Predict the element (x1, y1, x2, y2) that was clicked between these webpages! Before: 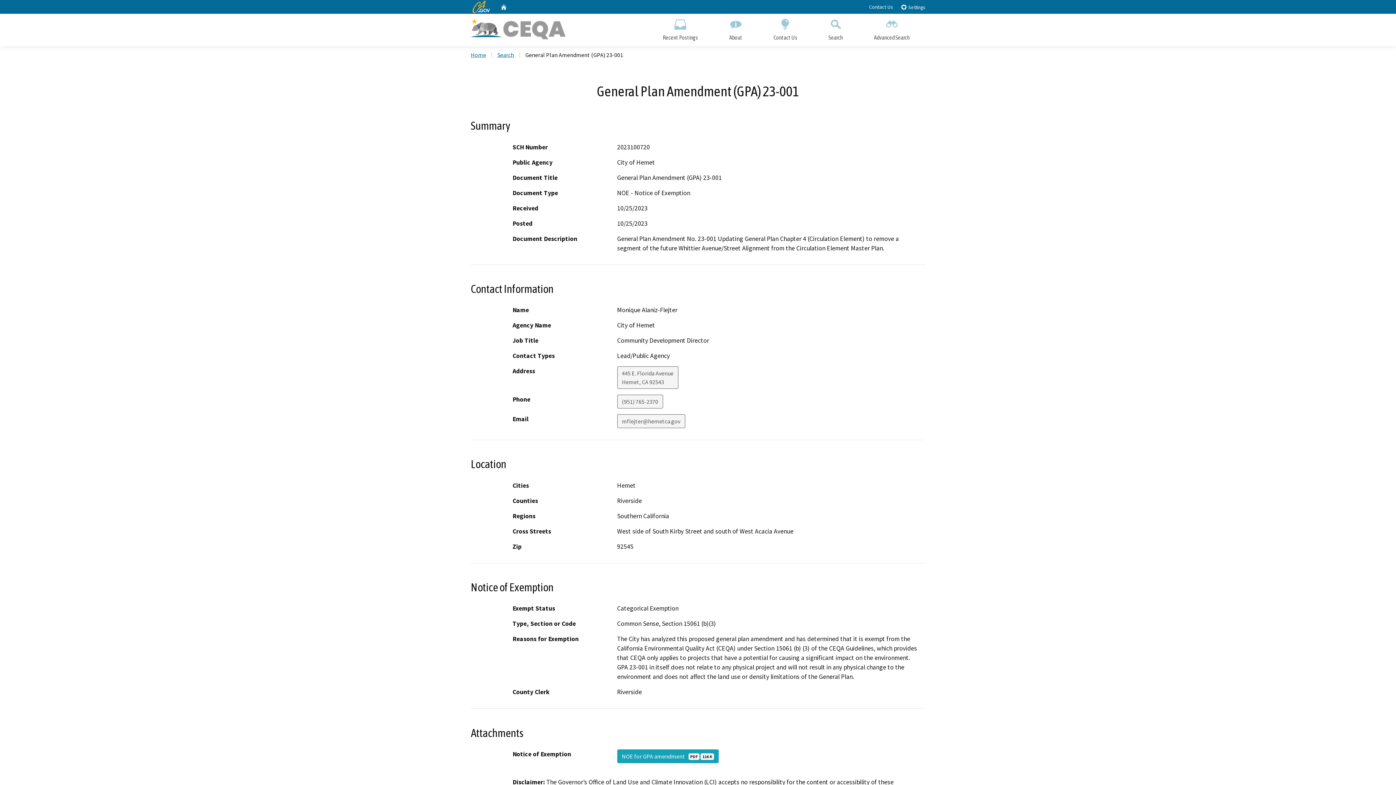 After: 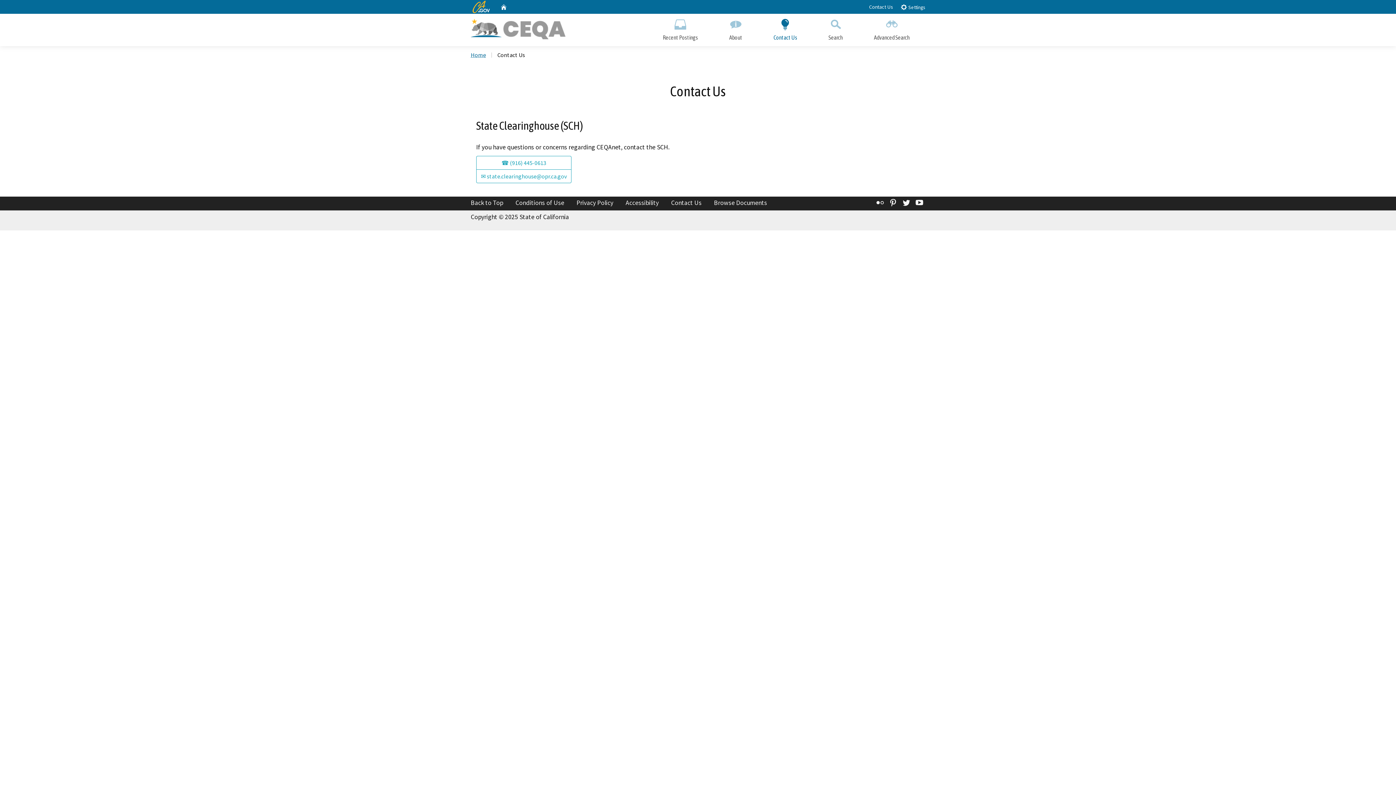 Action: bbox: (758, 13, 813, 46) label: Contact Us